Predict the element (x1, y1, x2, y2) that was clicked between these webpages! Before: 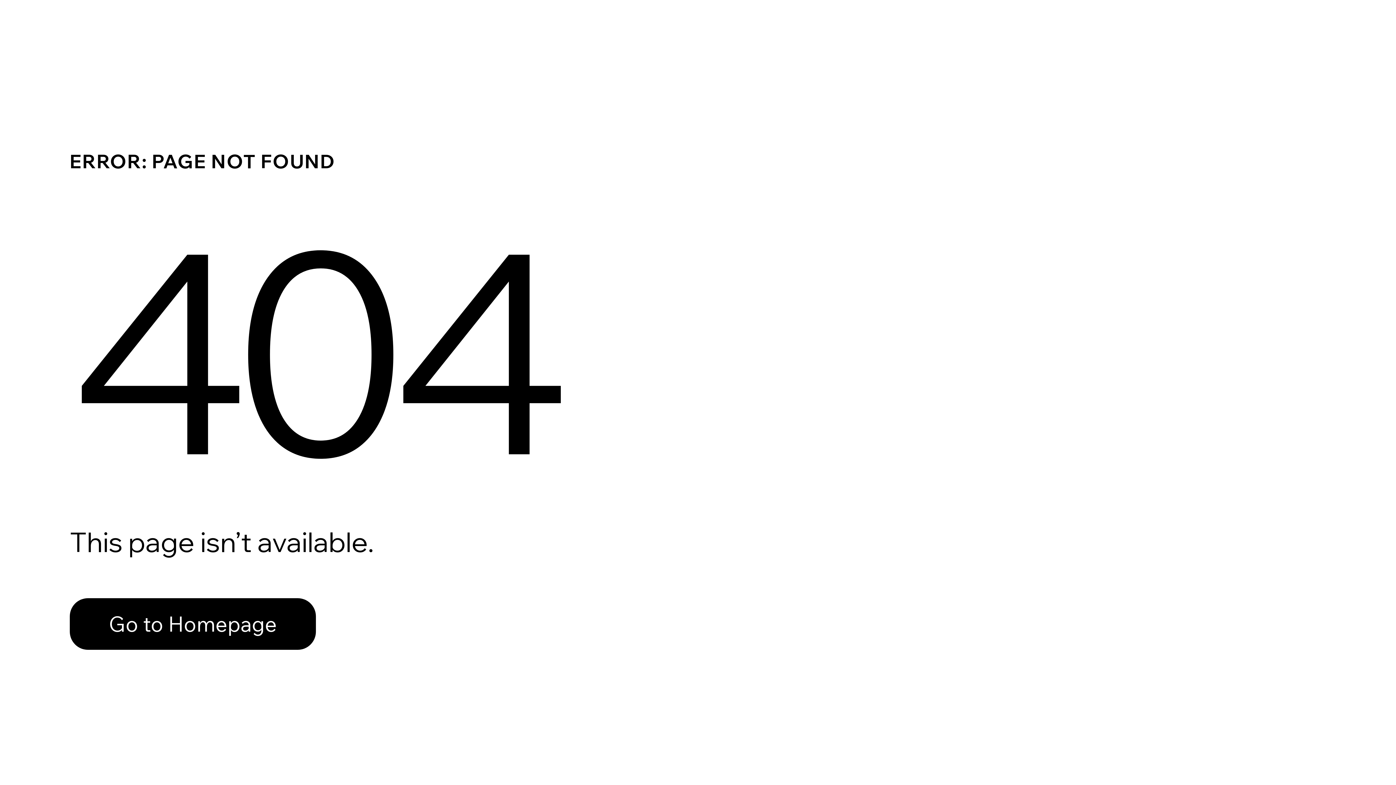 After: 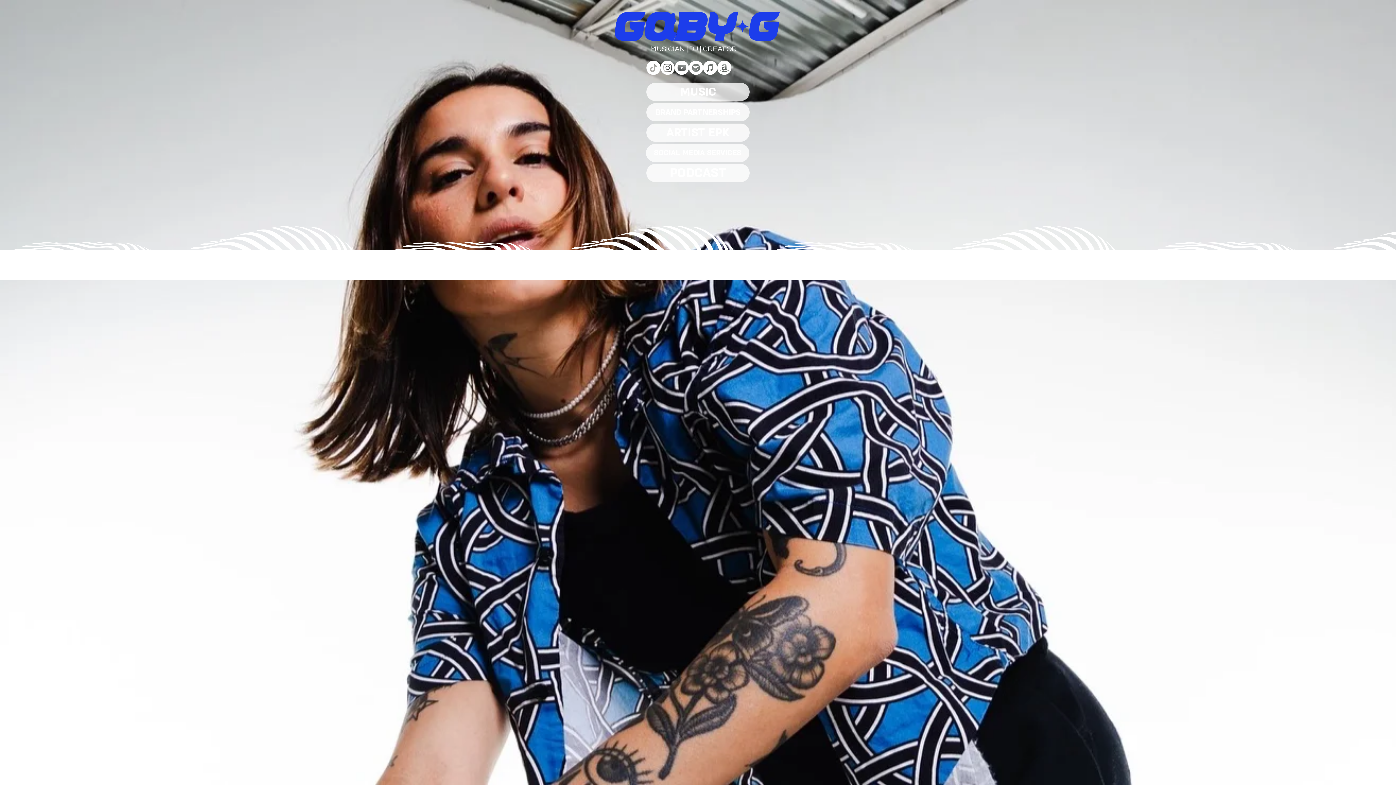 Action: bbox: (69, 582, 768, 659) label: Go to Homepage